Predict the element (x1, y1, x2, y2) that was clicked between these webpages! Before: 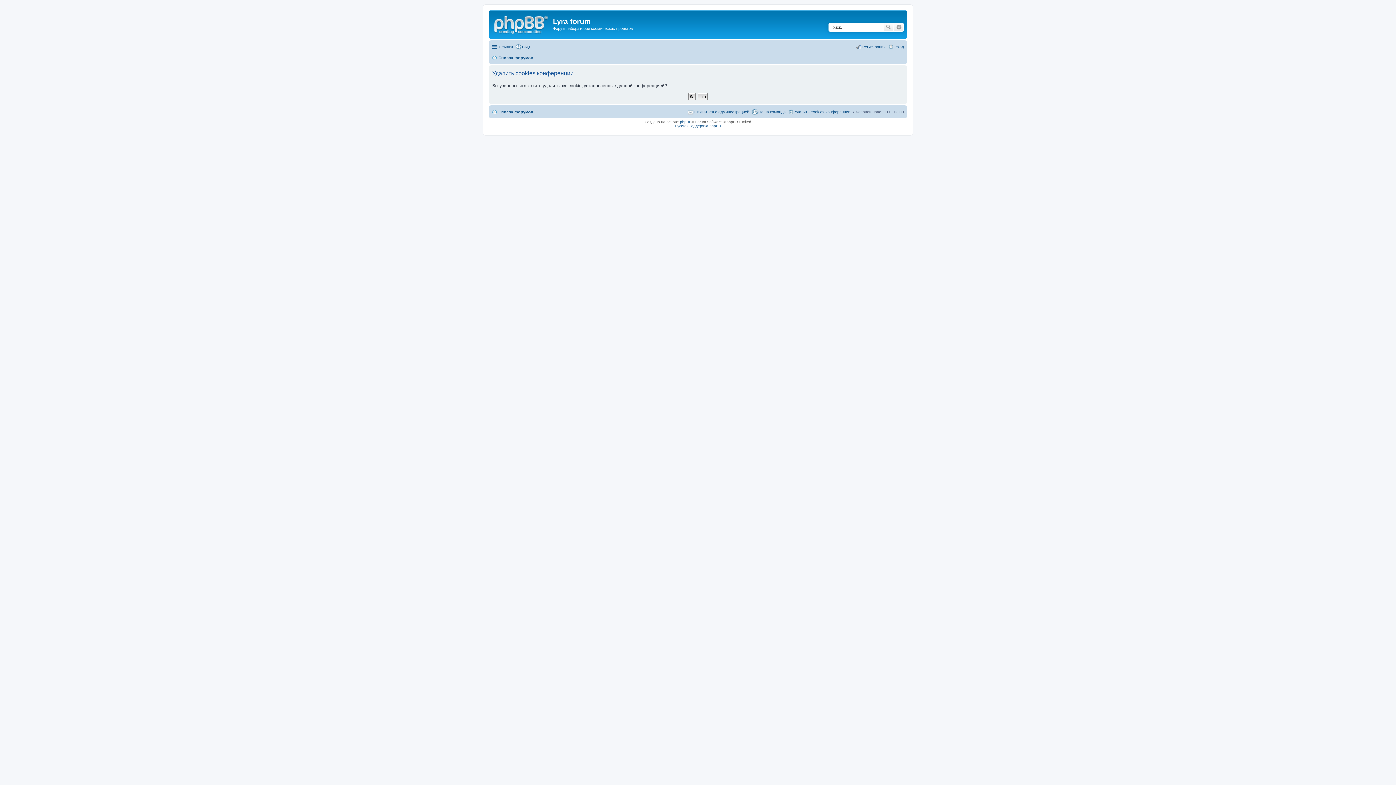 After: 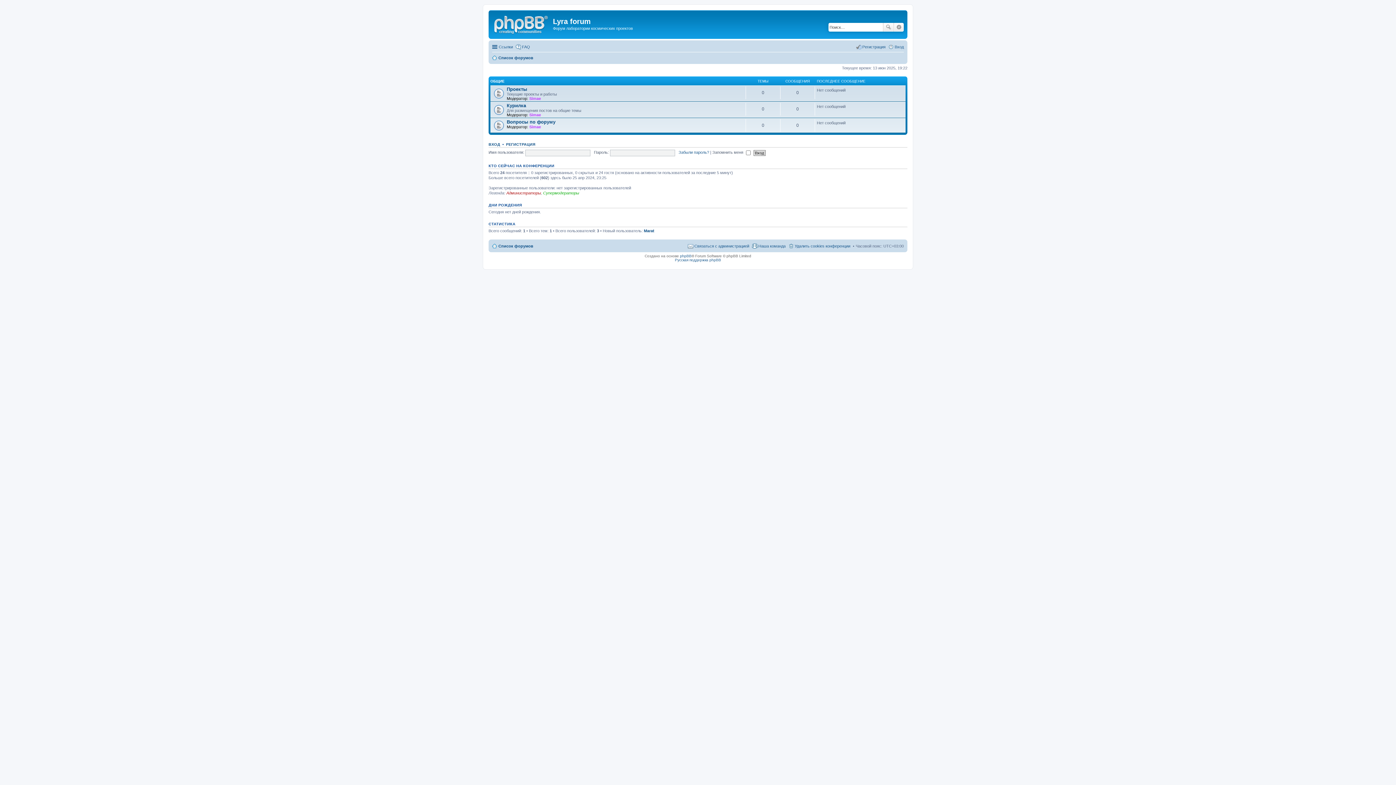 Action: bbox: (492, 107, 533, 116) label: Список форумов